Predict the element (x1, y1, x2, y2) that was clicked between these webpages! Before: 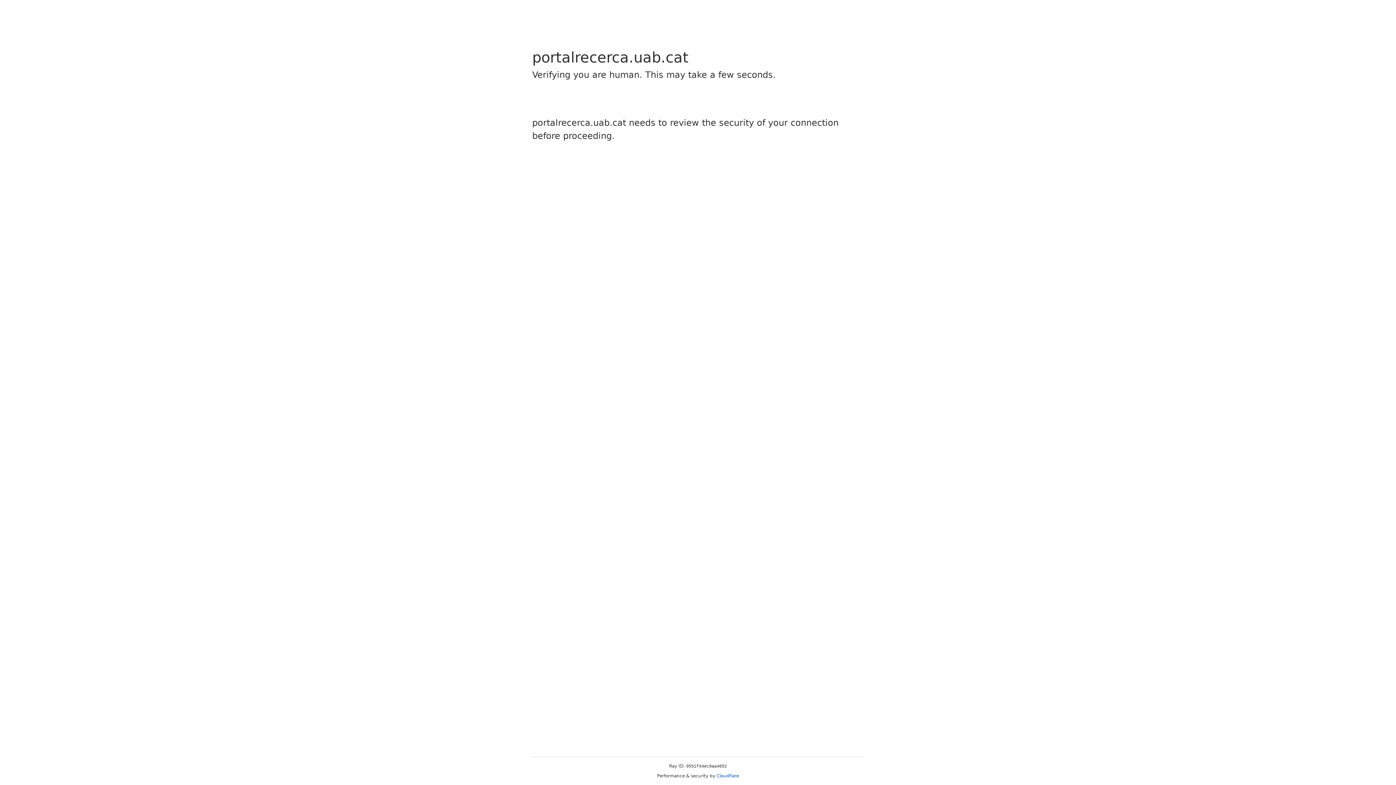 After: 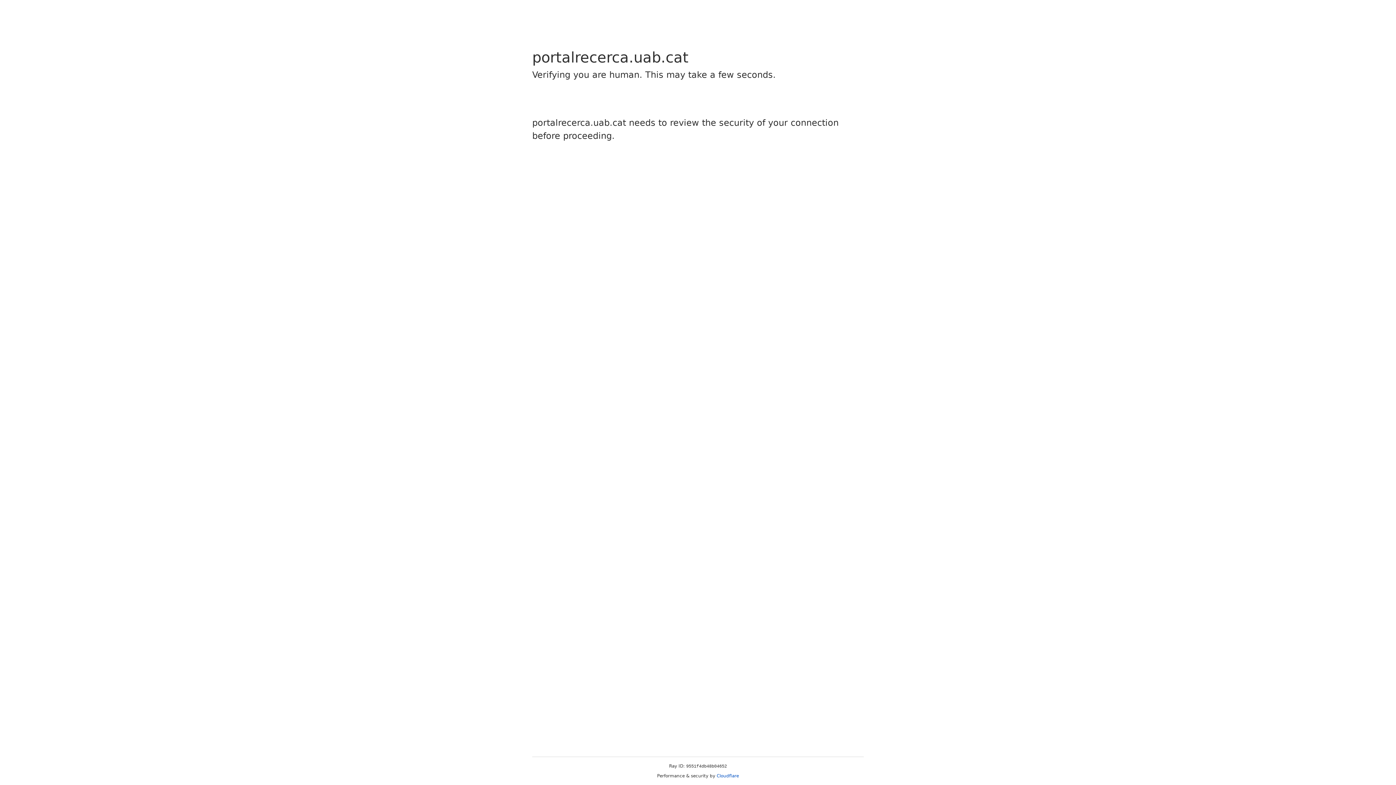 Action: bbox: (716, 773, 739, 778) label: Cloudflare